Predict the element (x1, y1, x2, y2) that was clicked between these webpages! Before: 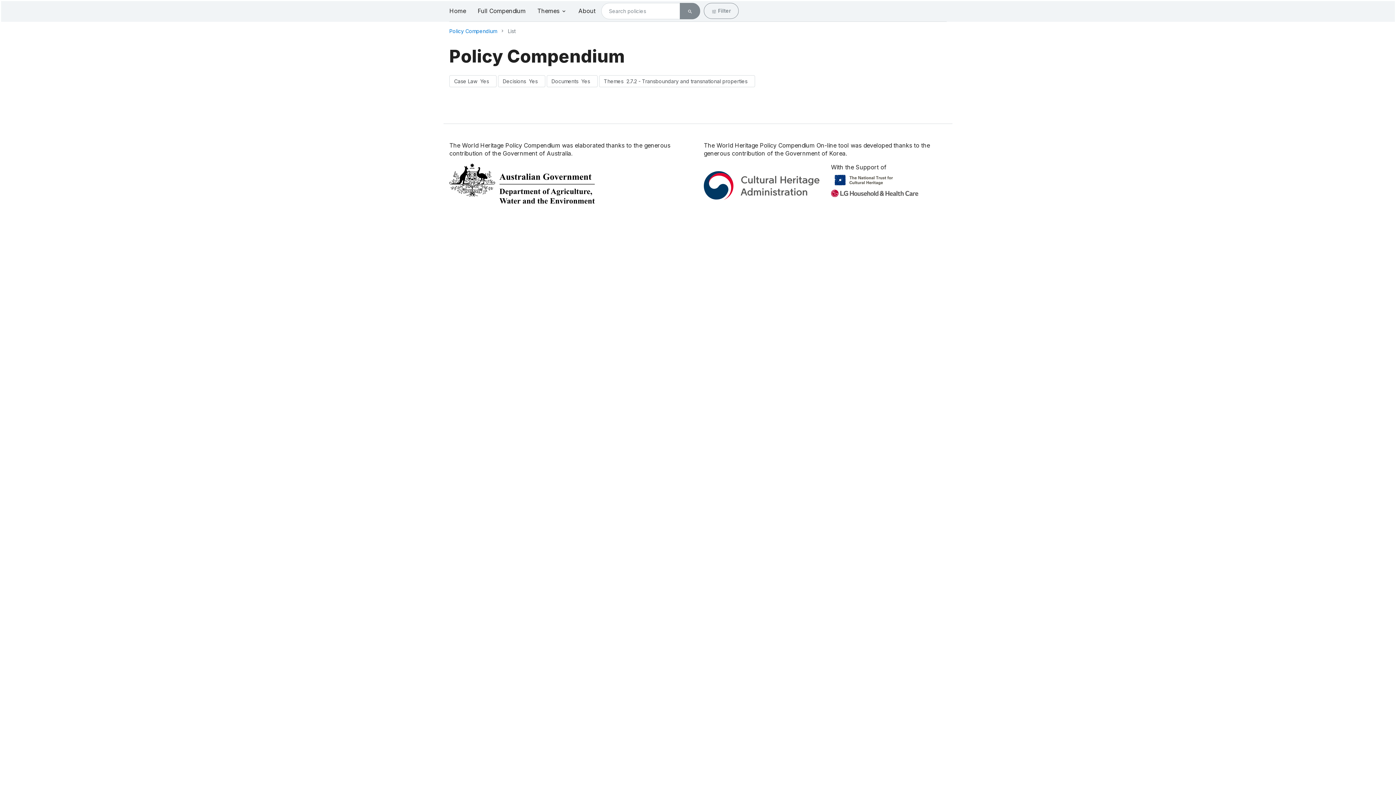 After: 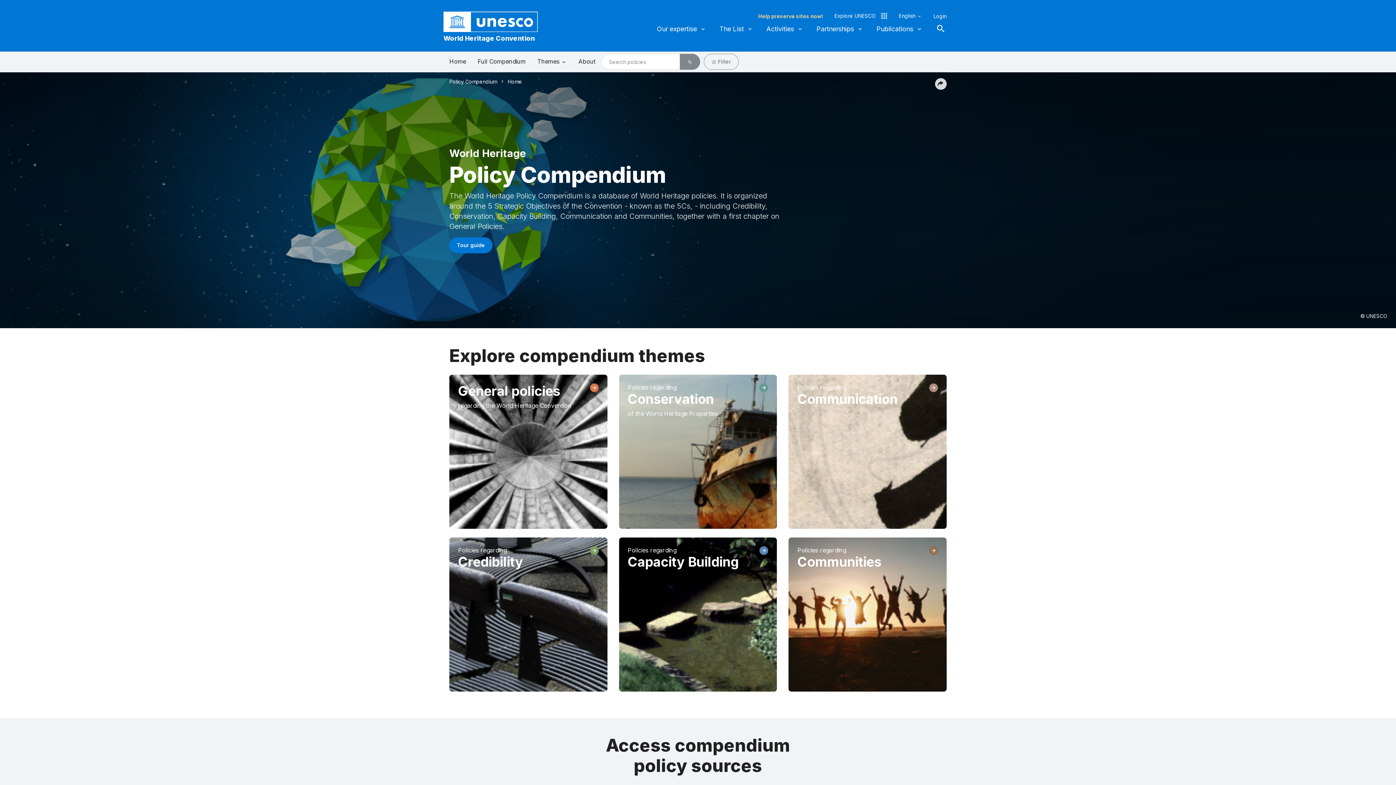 Action: bbox: (449, 27, 497, 34) label: Policy Compendium